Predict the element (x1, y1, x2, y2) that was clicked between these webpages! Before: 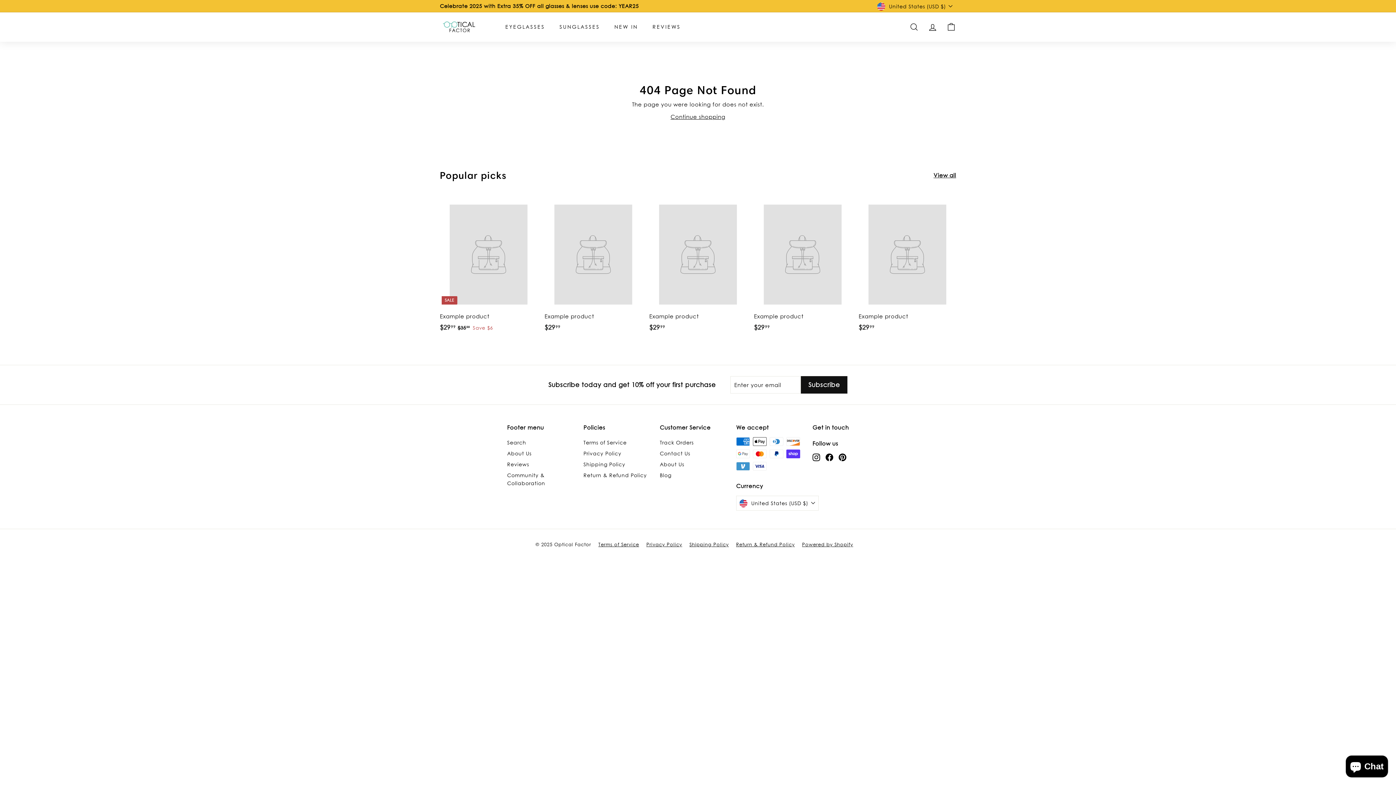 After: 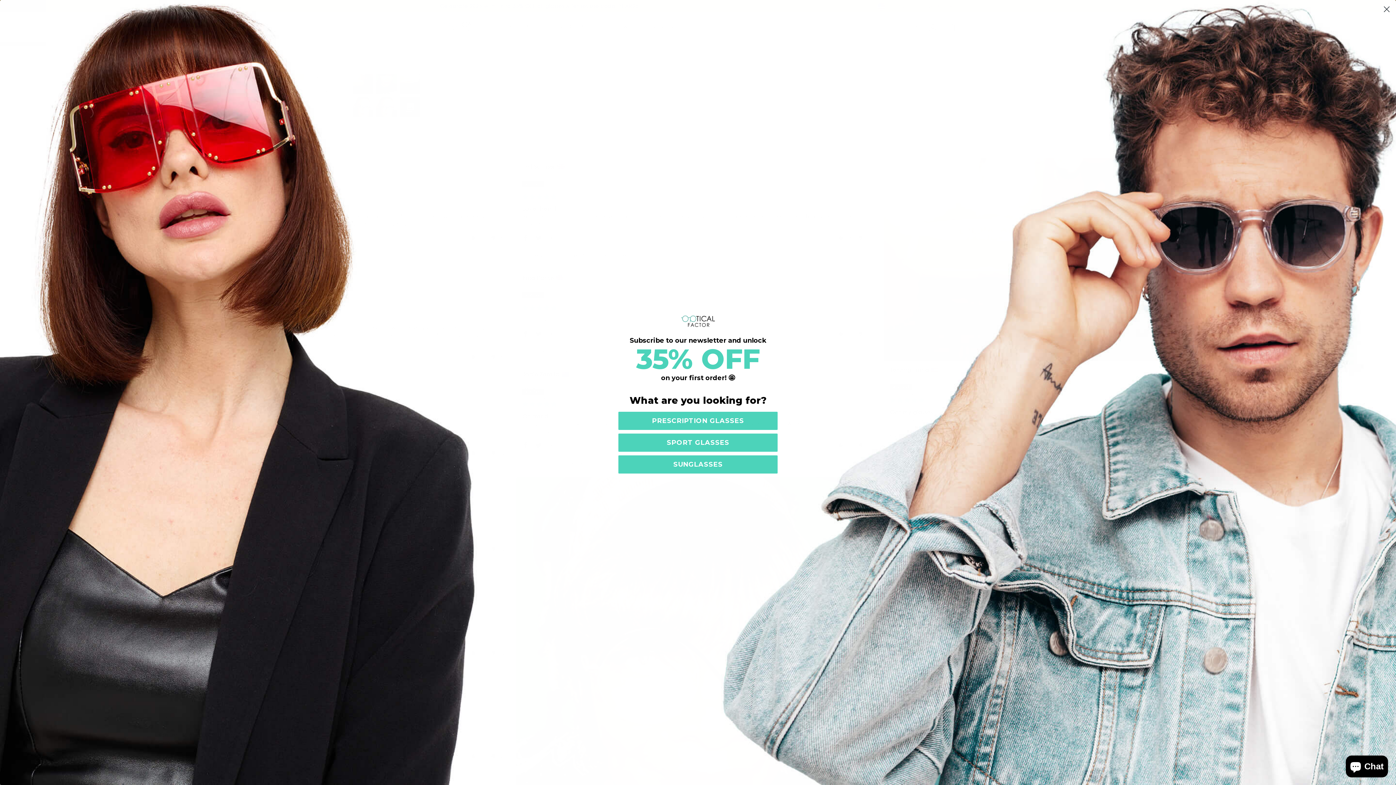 Action: label: Reviews bbox: (507, 459, 529, 470)